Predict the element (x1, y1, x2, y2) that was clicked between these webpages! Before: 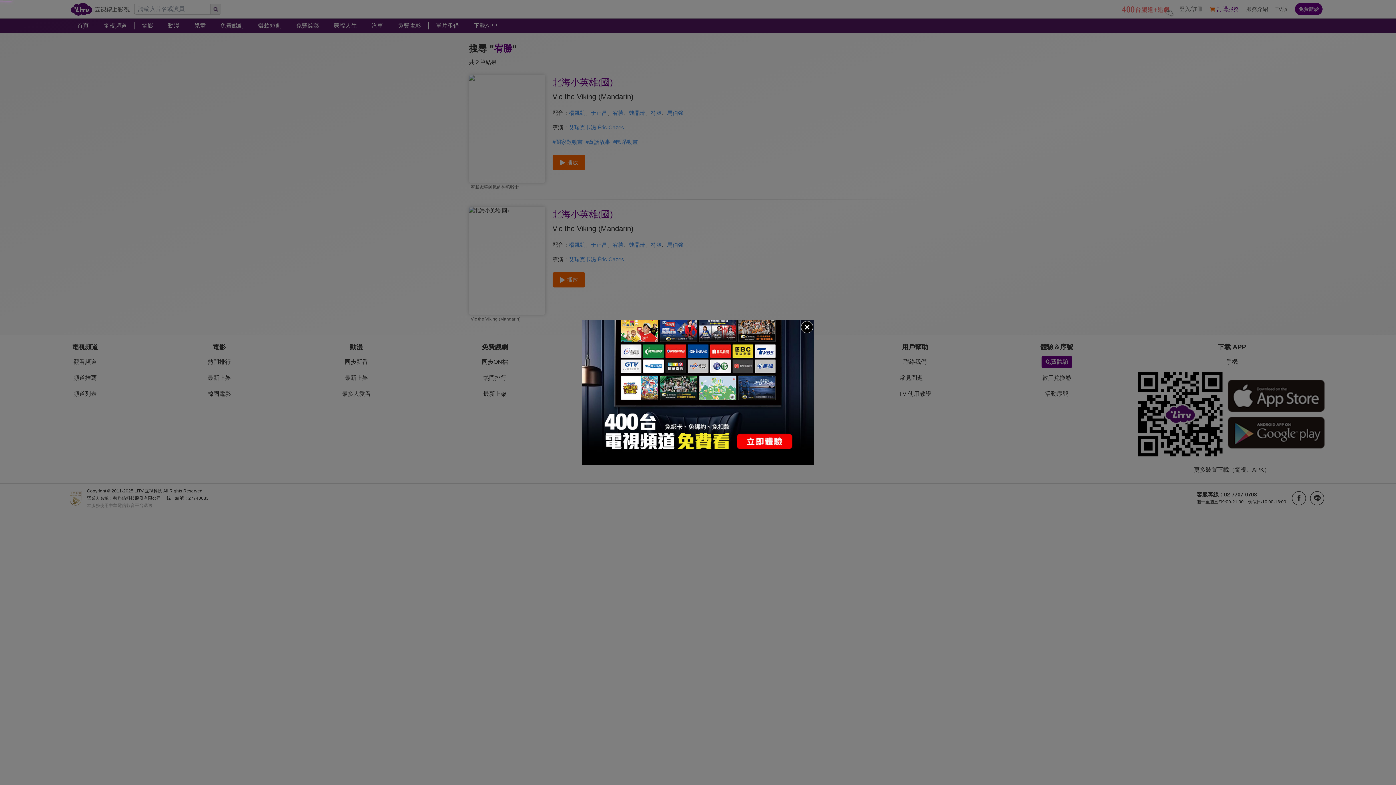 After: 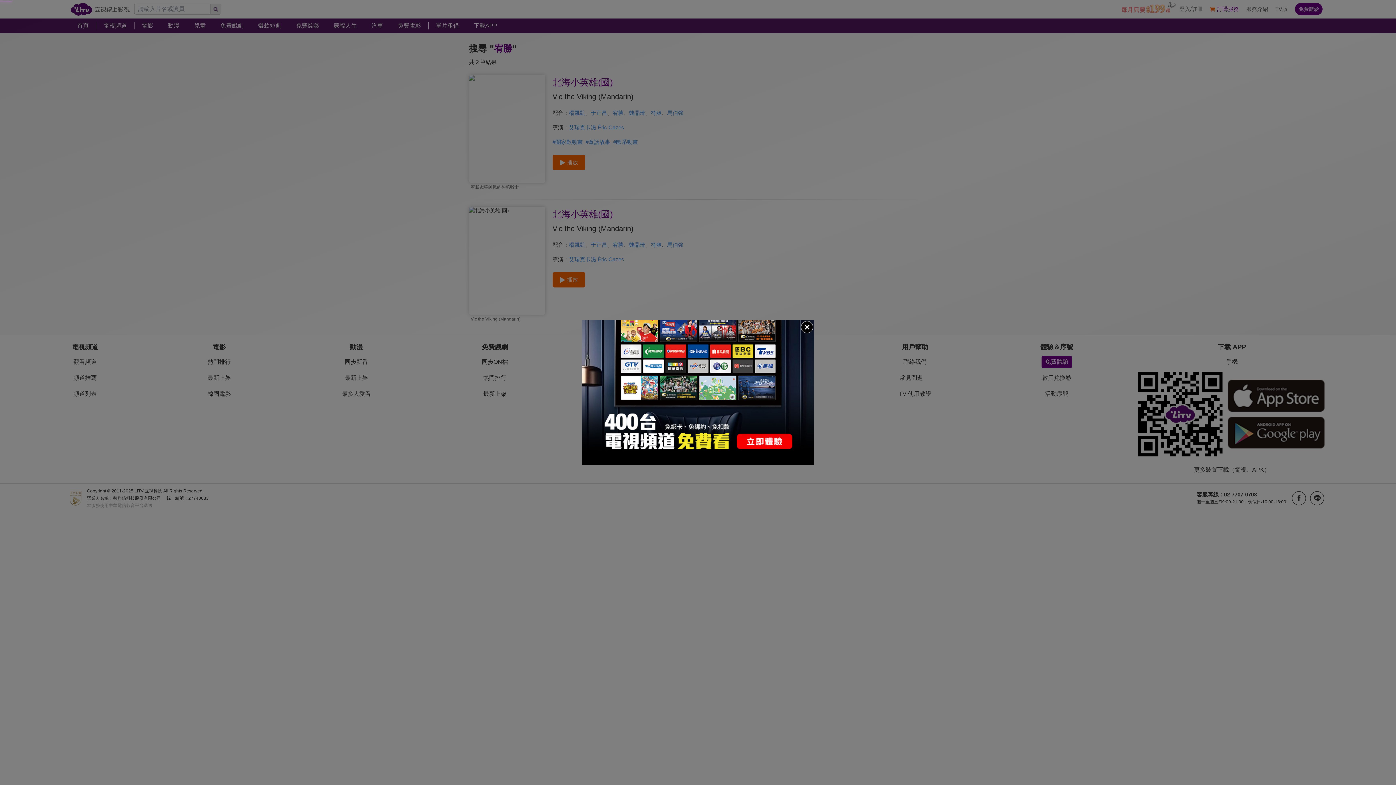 Action: bbox: (581, 320, 814, 465)